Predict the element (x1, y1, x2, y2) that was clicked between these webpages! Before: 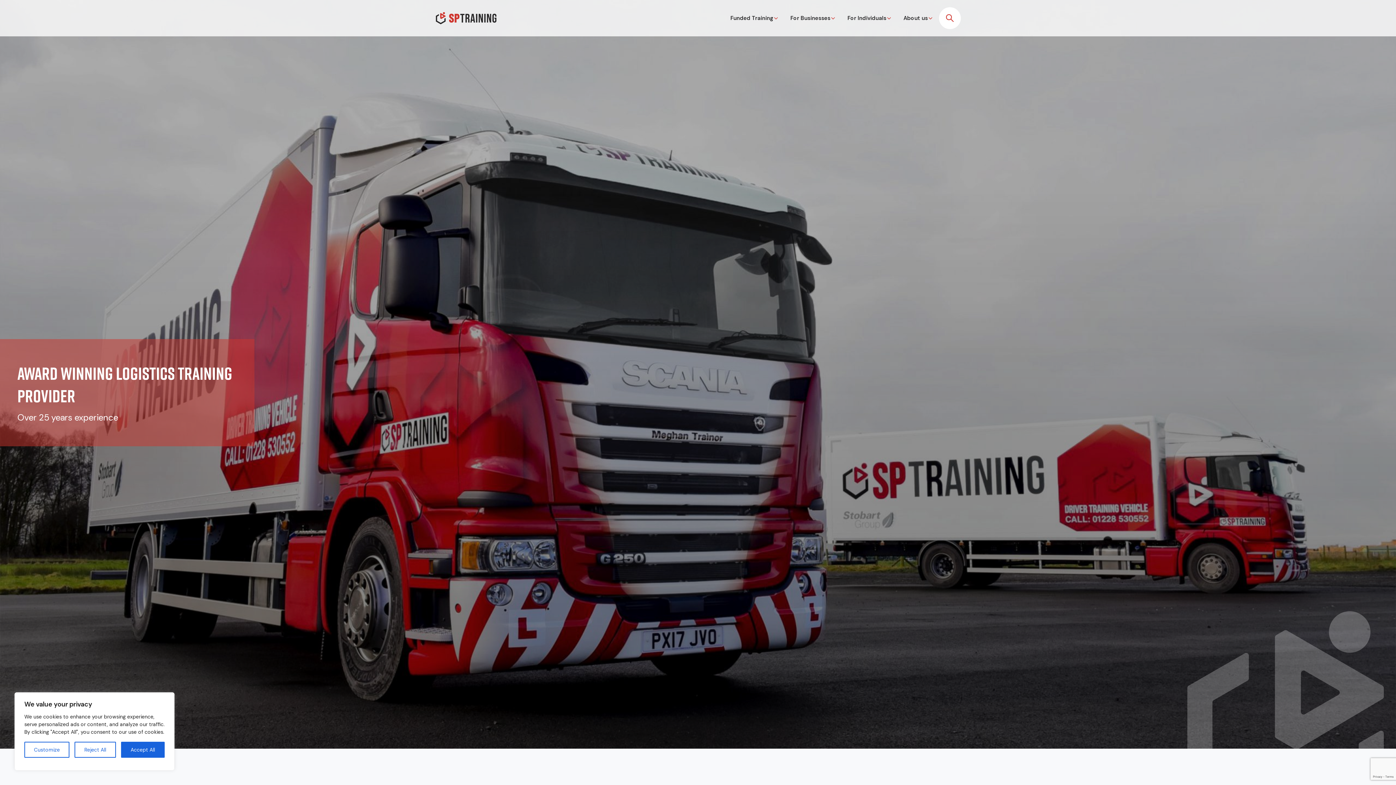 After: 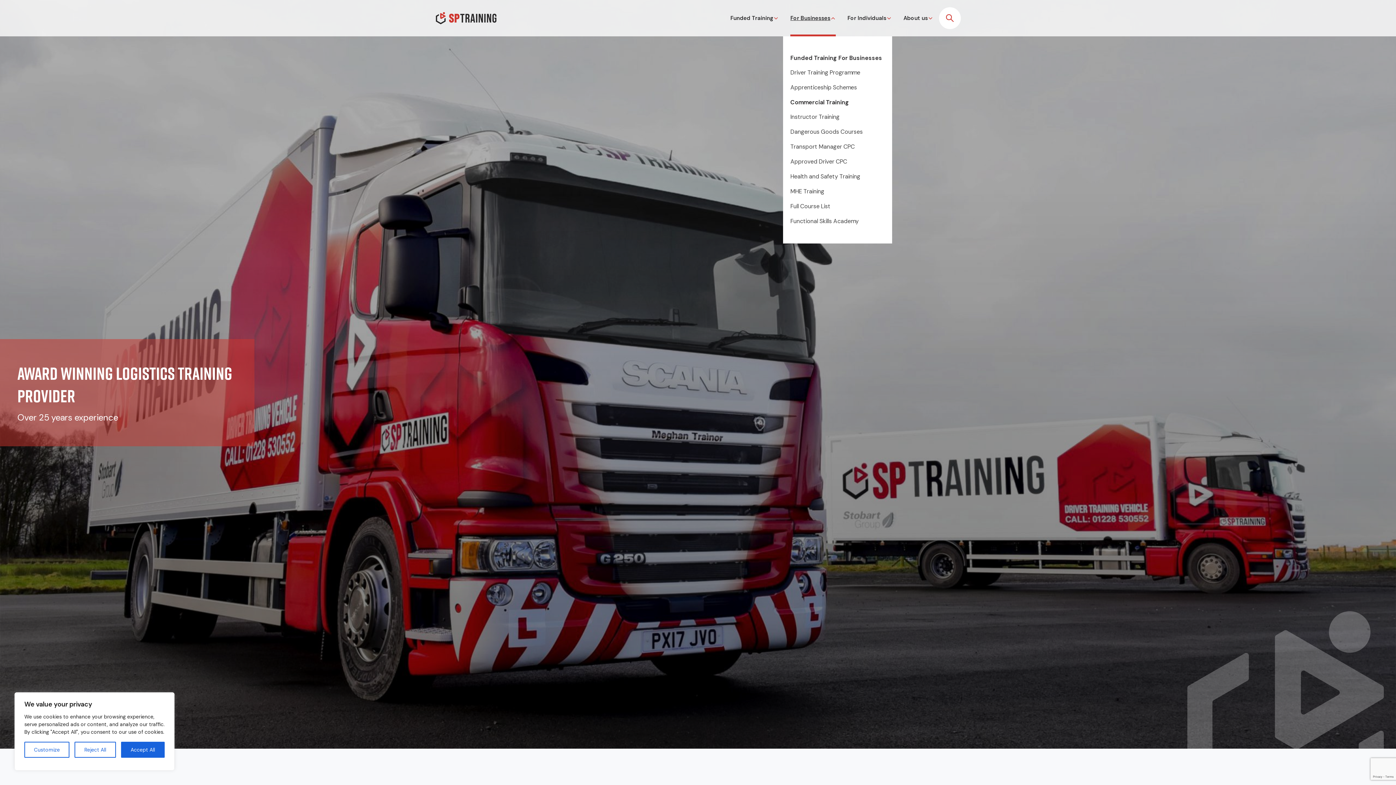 Action: label: For Businesses bbox: (790, 0, 836, 36)